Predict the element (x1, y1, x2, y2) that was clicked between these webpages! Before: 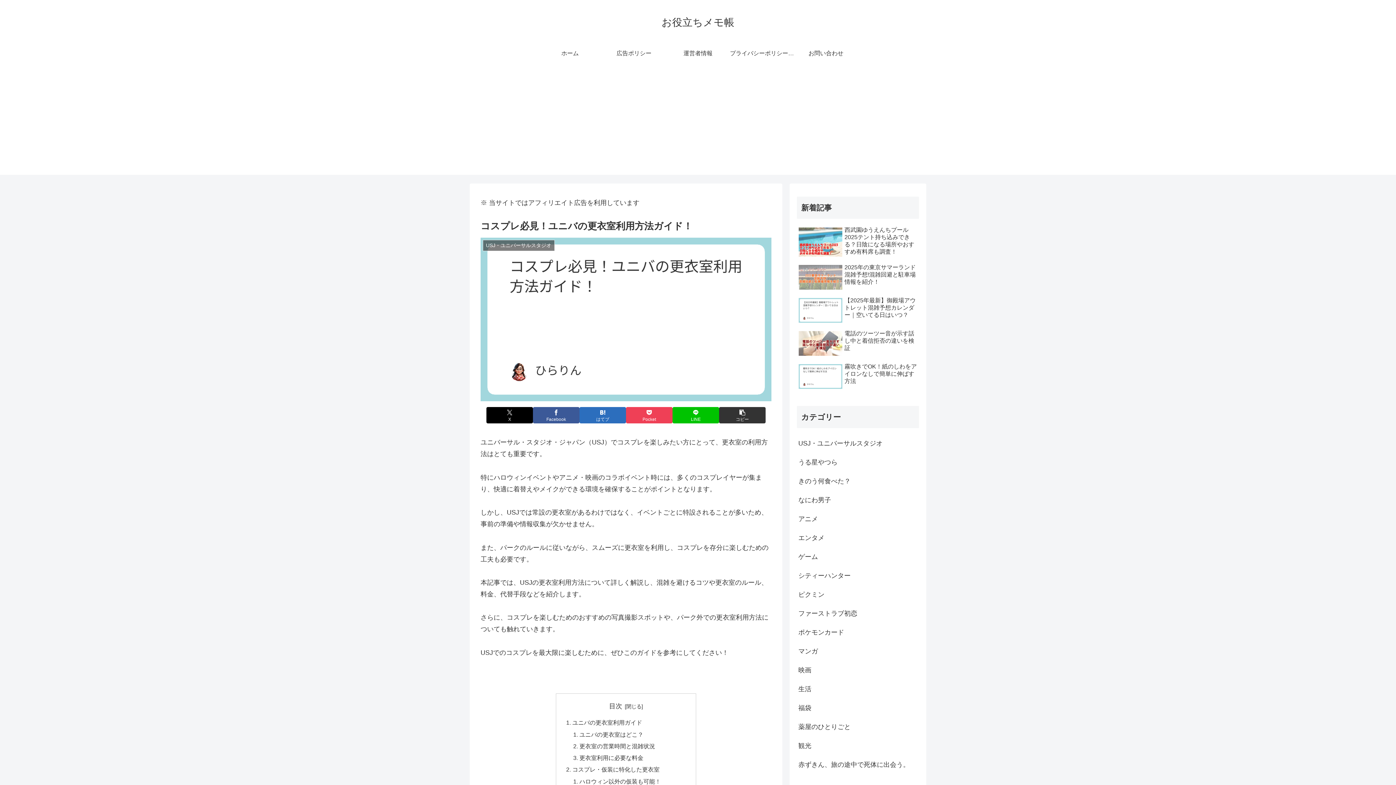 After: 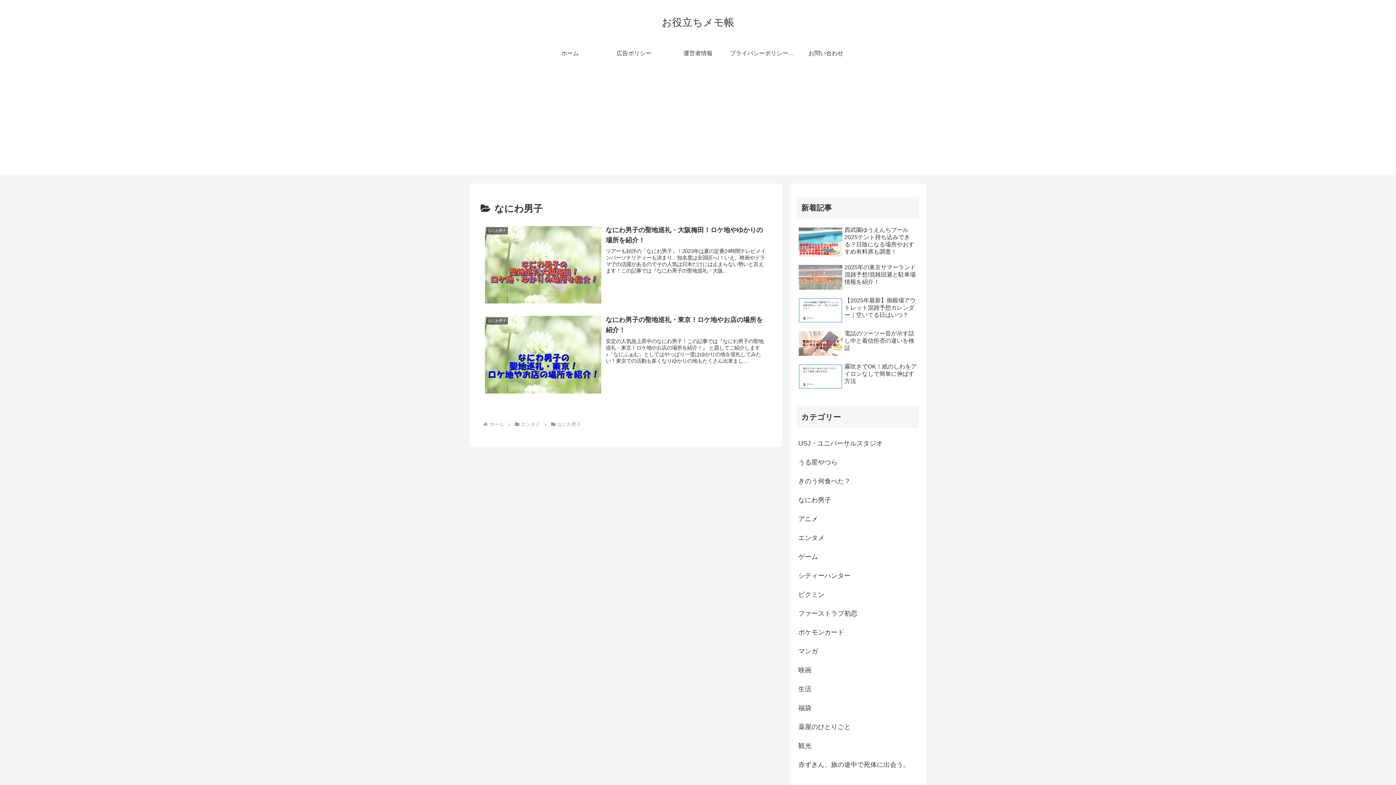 Action: label: なにわ男子 bbox: (797, 491, 919, 509)